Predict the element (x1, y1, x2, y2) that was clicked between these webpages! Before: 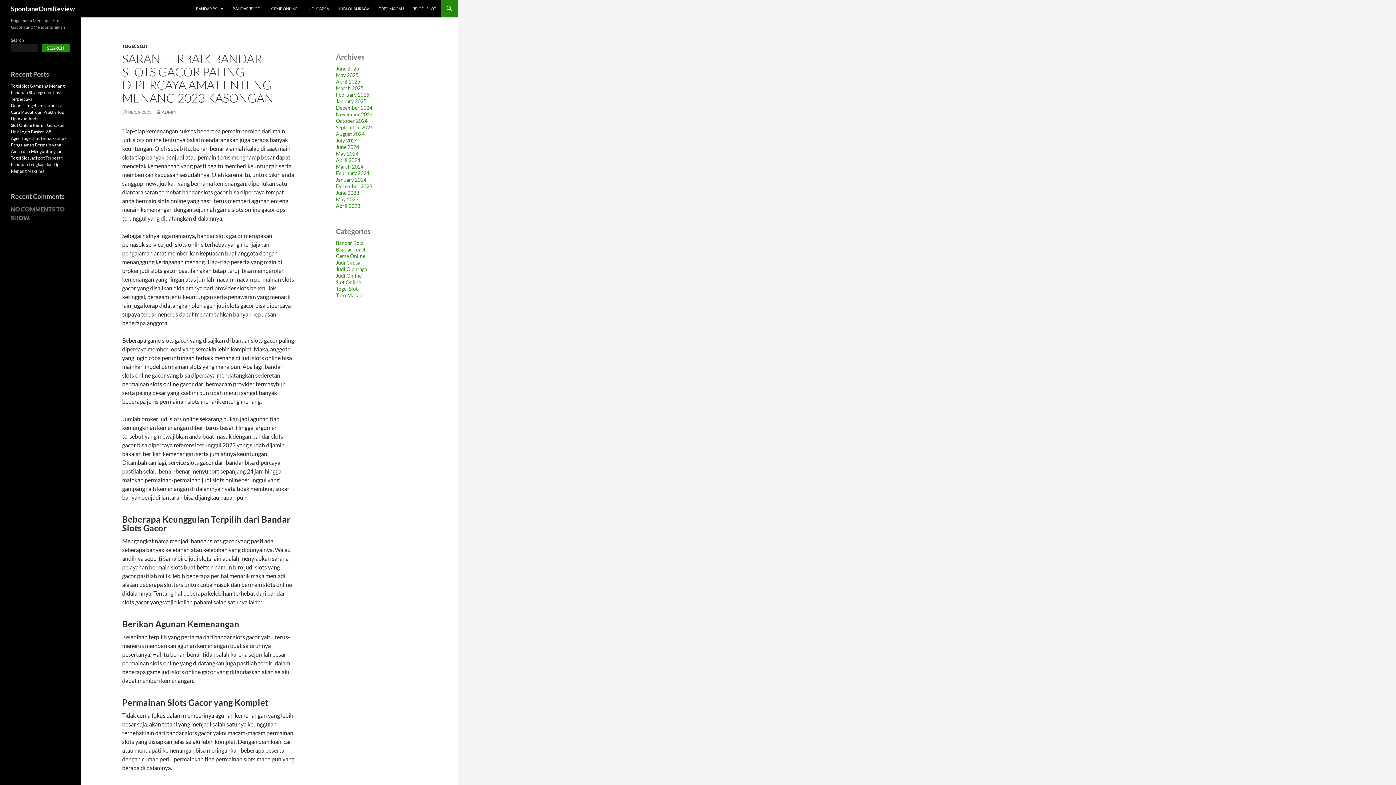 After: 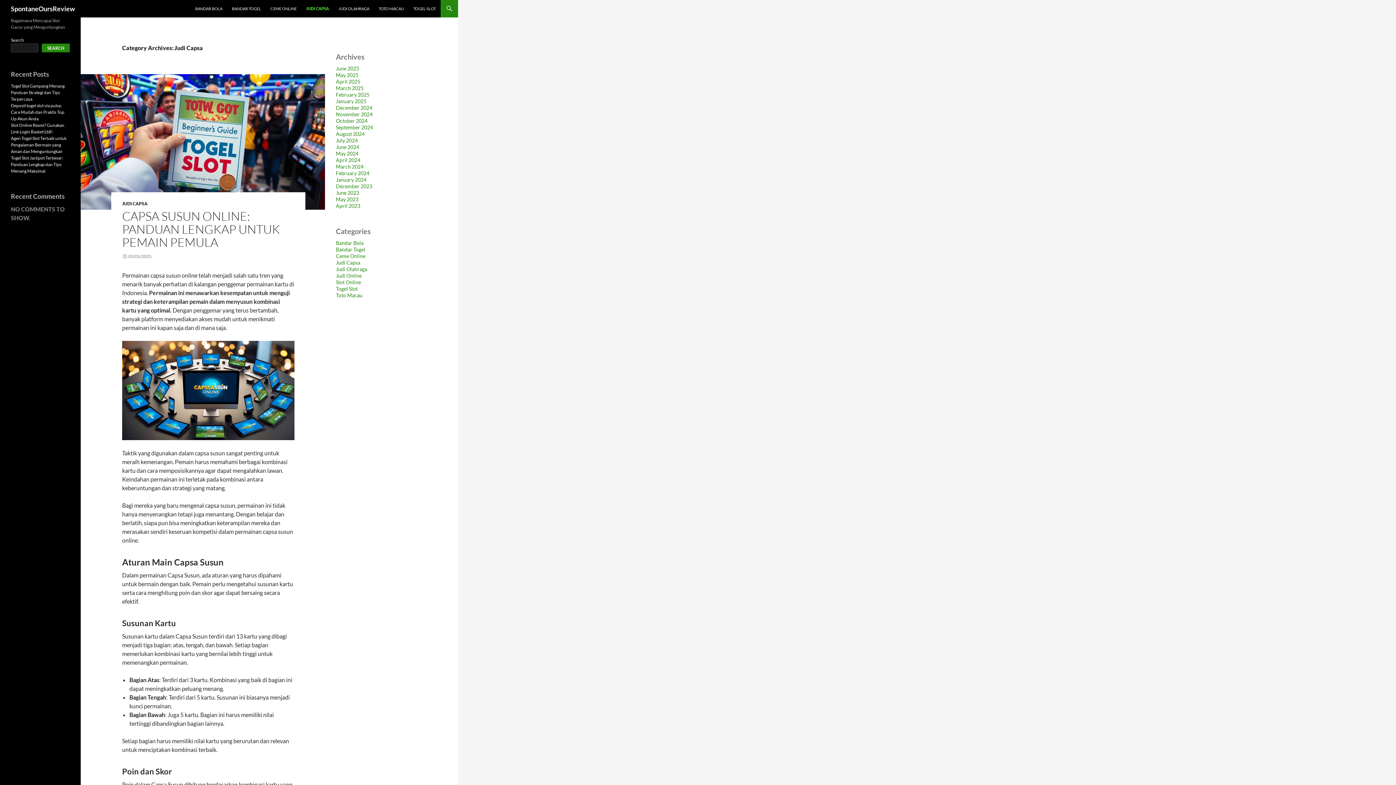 Action: bbox: (336, 259, 360, 265) label: Judi Capsa